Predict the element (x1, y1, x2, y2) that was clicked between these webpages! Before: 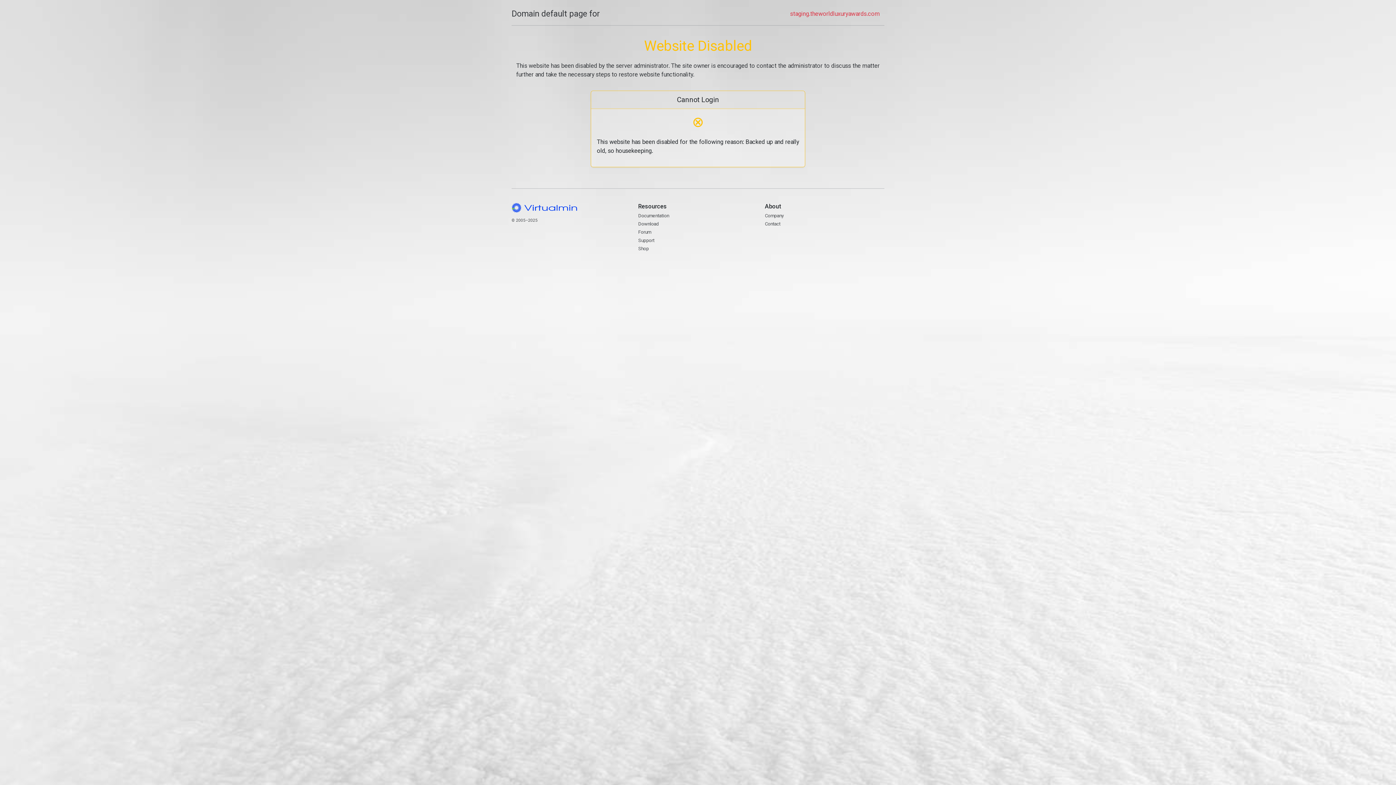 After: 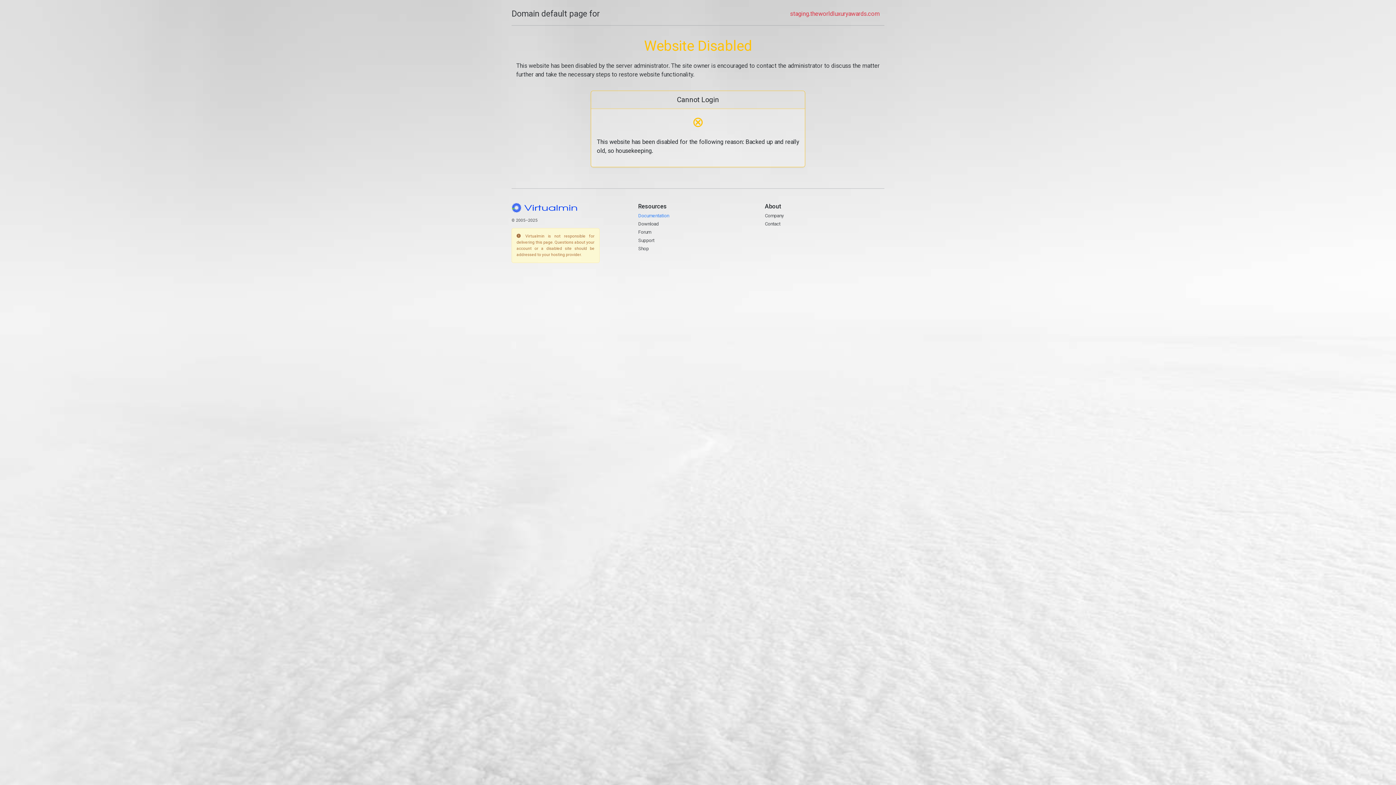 Action: bbox: (638, 212, 669, 218) label: Documentation